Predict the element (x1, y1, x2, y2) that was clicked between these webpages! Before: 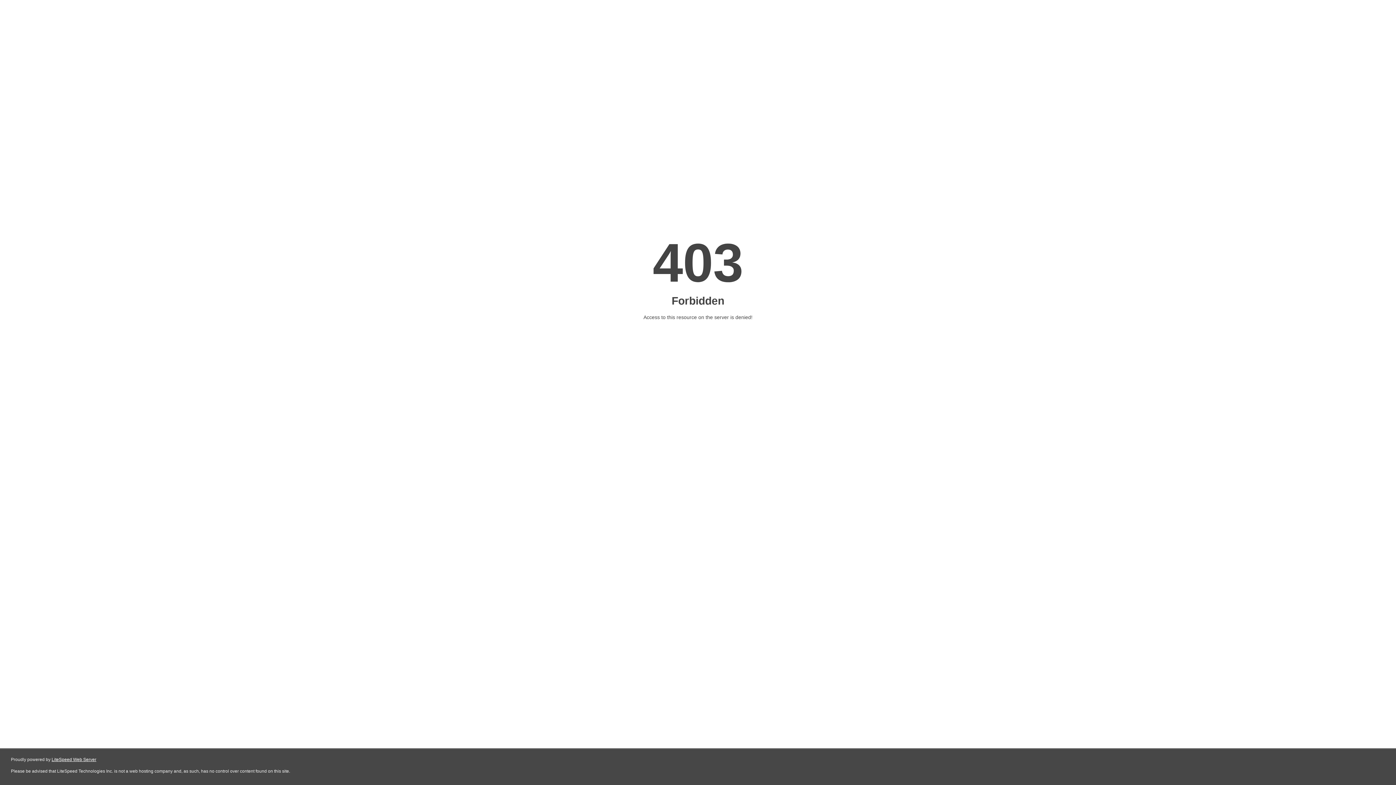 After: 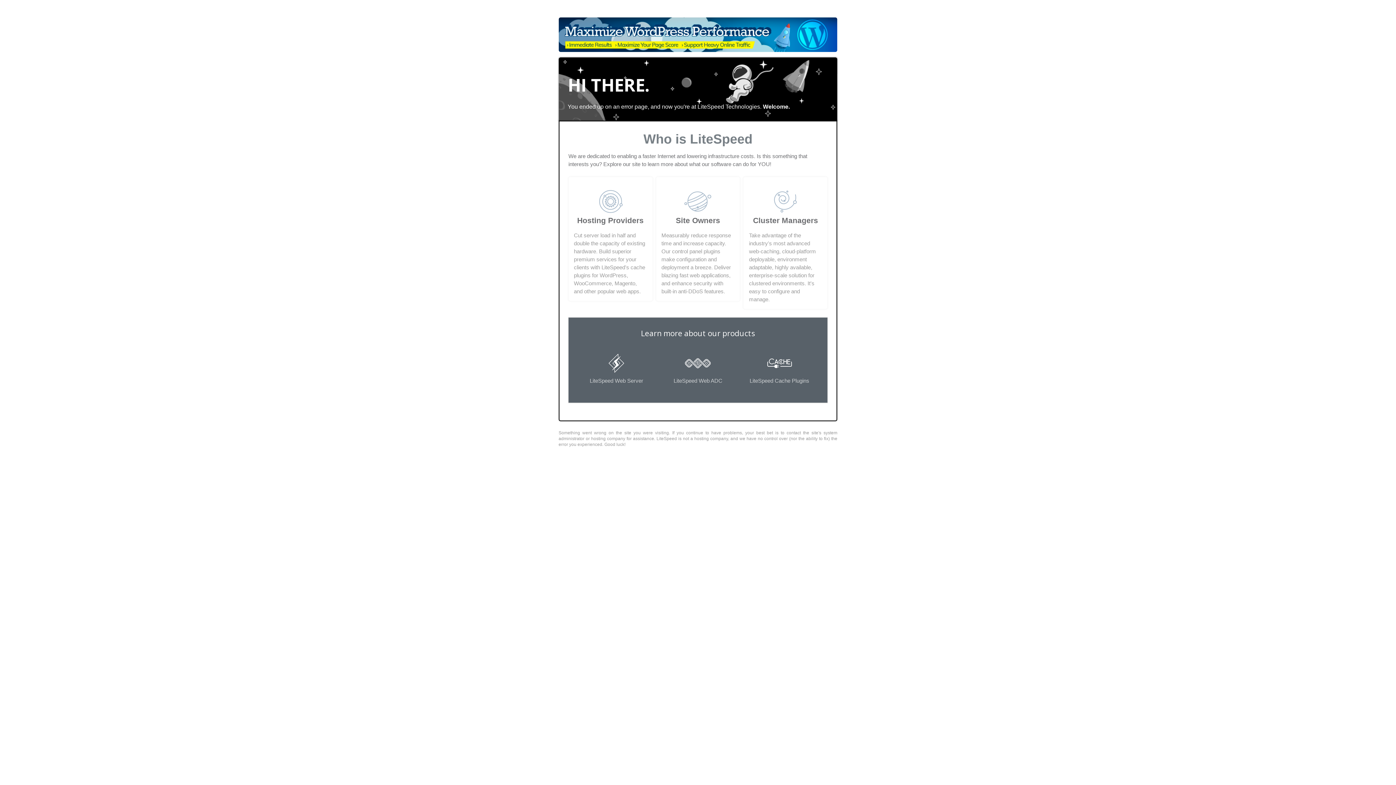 Action: bbox: (51, 757, 96, 762) label: LiteSpeed Web Server